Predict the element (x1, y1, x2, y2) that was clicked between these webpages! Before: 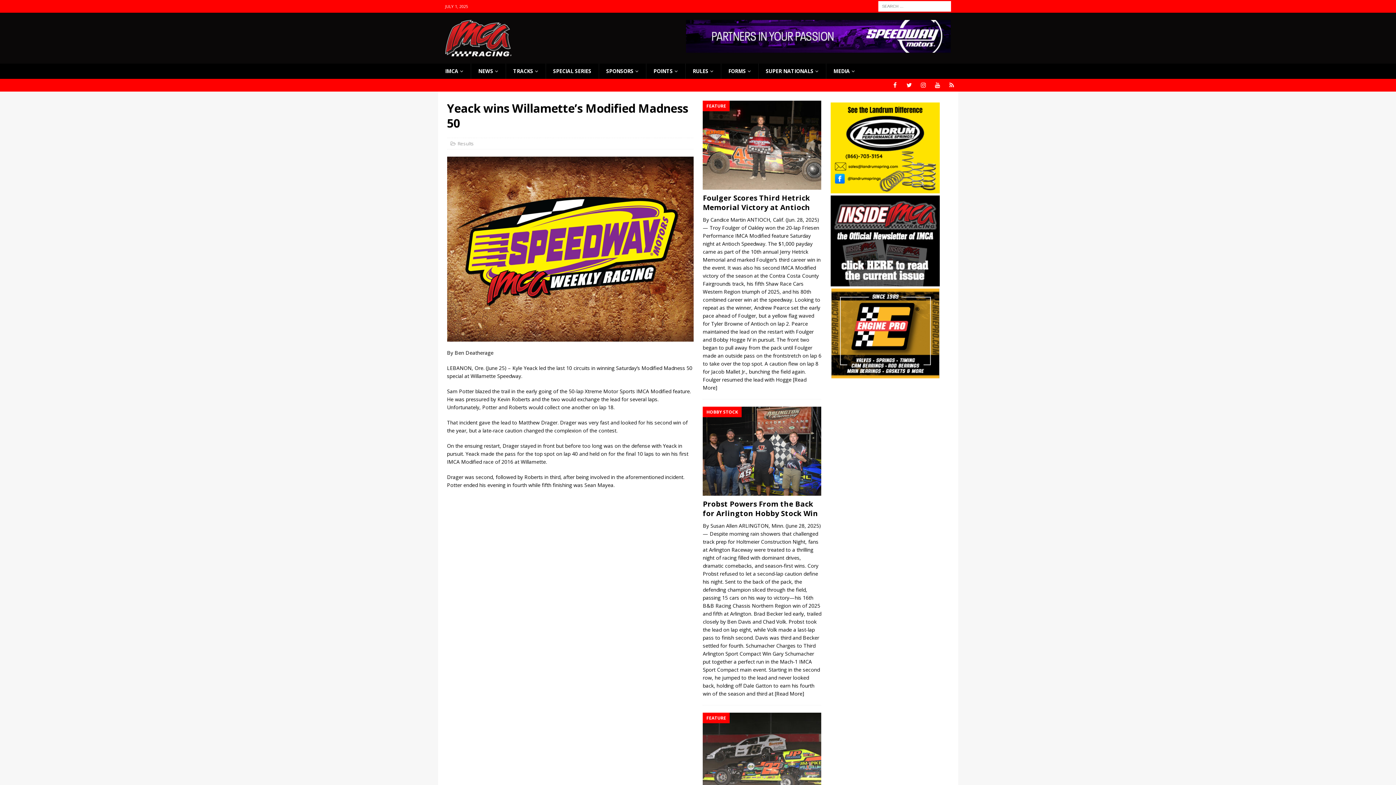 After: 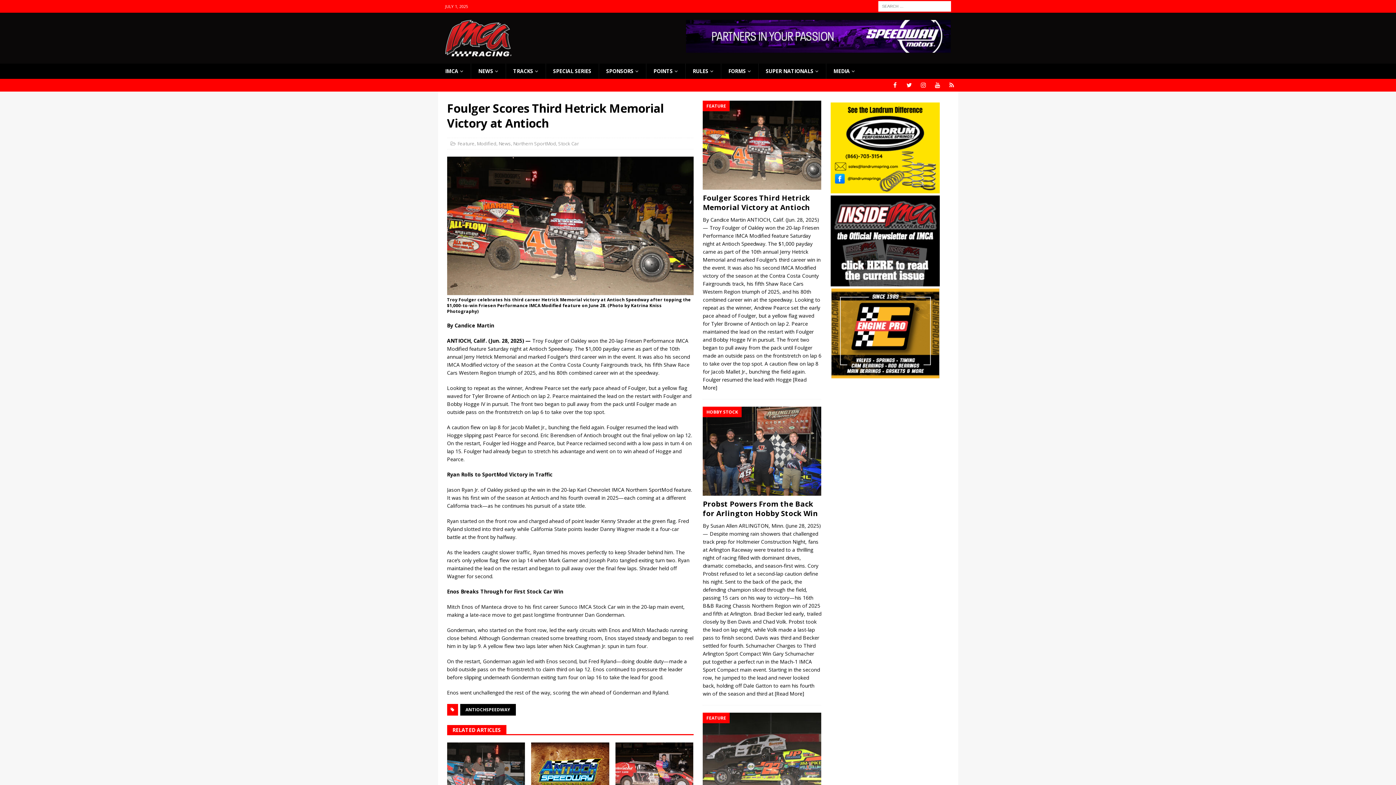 Action: bbox: (703, 100, 821, 189)